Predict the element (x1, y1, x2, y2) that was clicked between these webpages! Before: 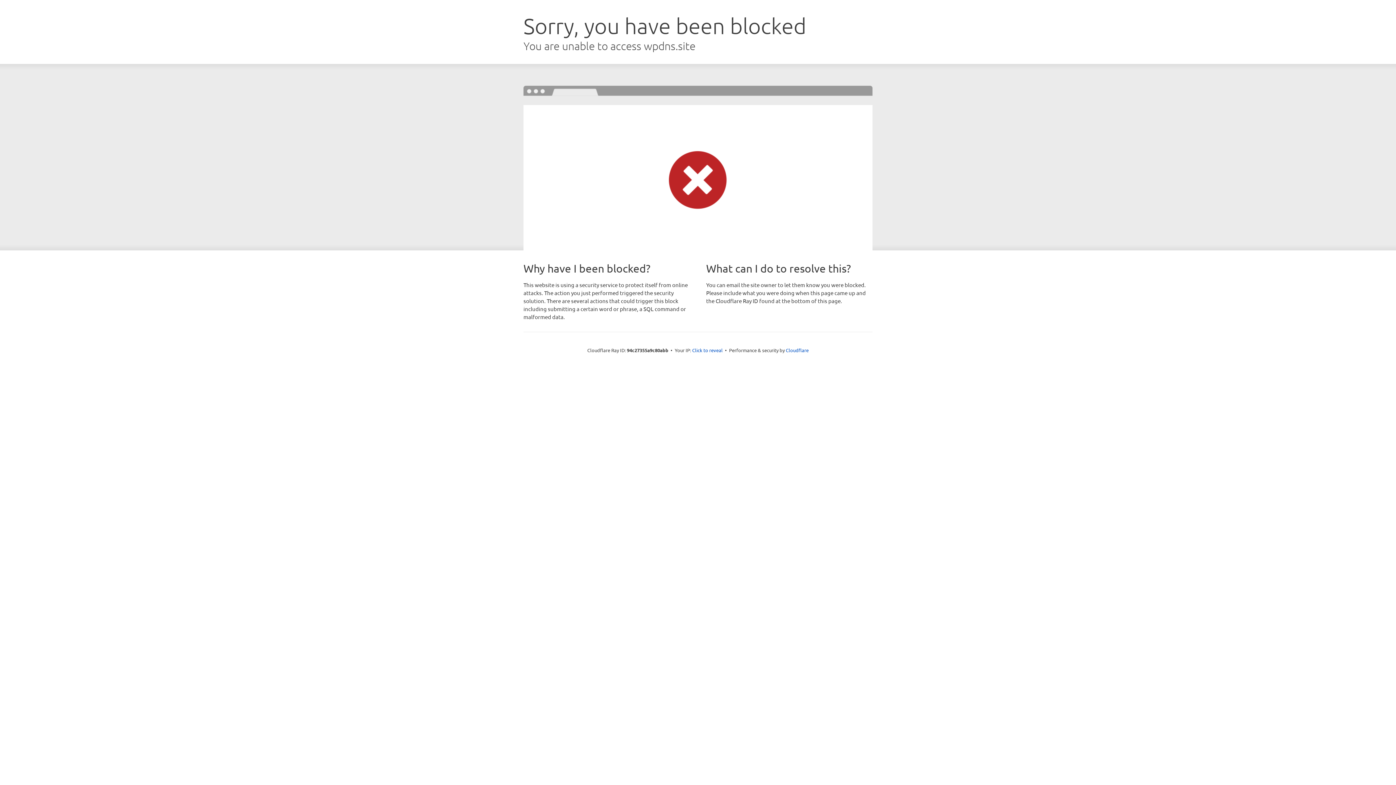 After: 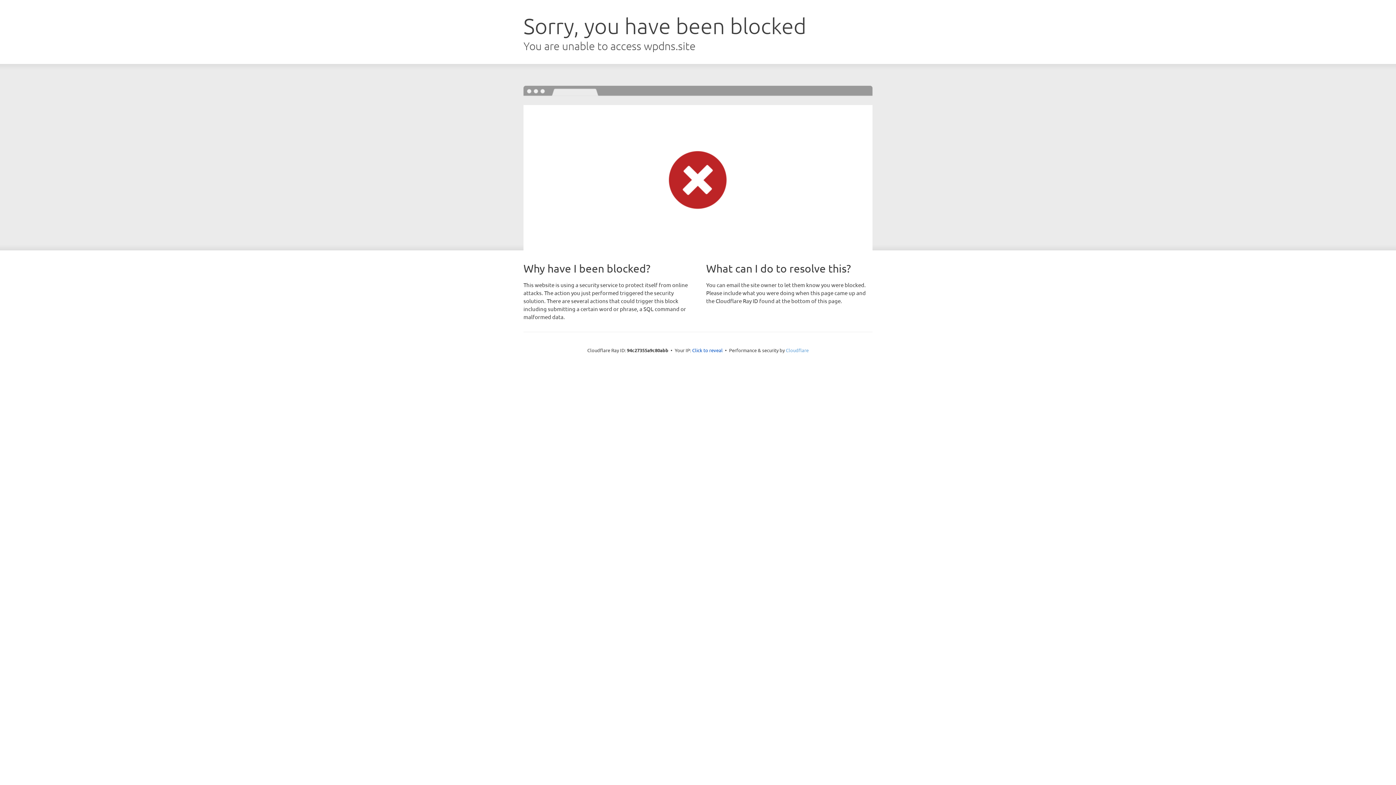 Action: label: Cloudflare bbox: (786, 347, 808, 353)